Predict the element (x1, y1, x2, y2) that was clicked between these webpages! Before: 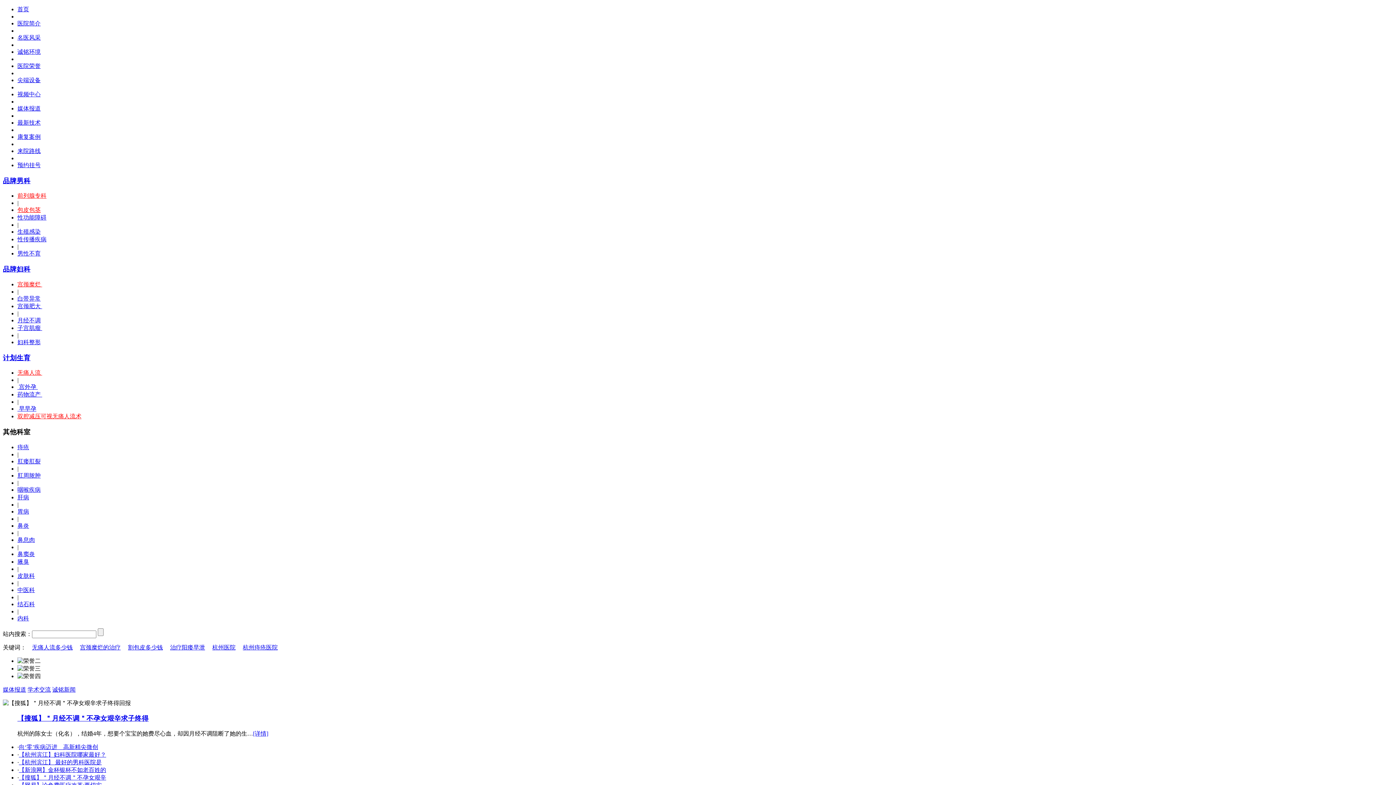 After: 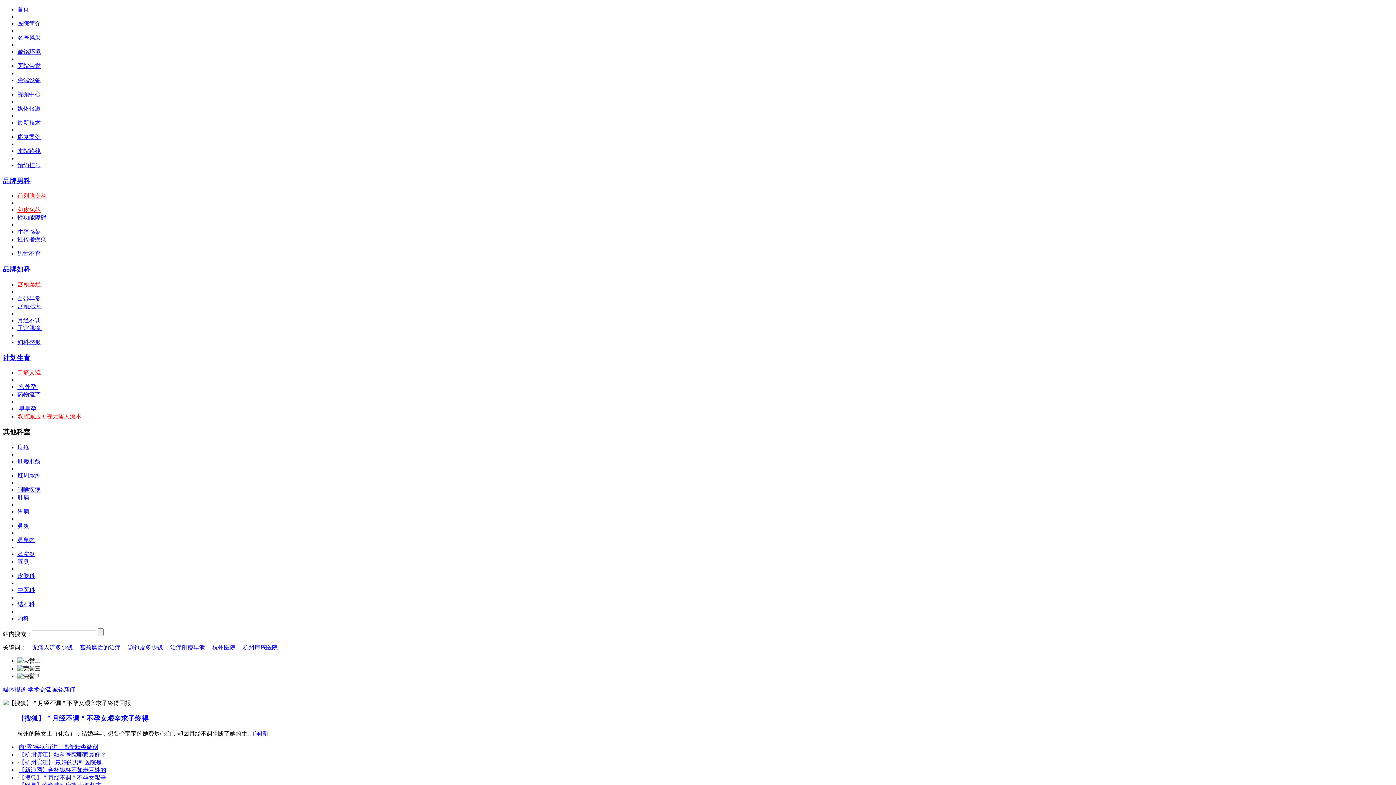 Action: label: 月经不调 bbox: (17, 317, 40, 323)